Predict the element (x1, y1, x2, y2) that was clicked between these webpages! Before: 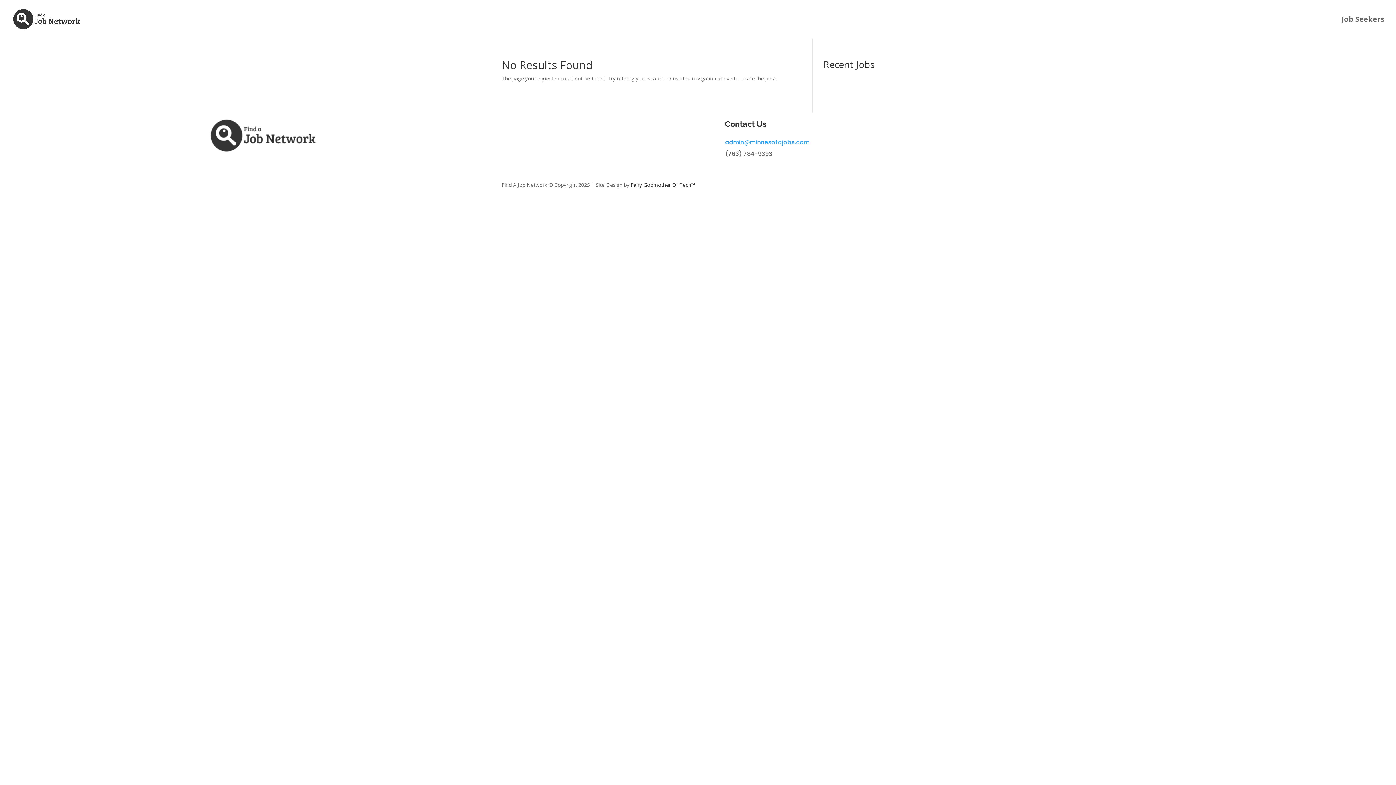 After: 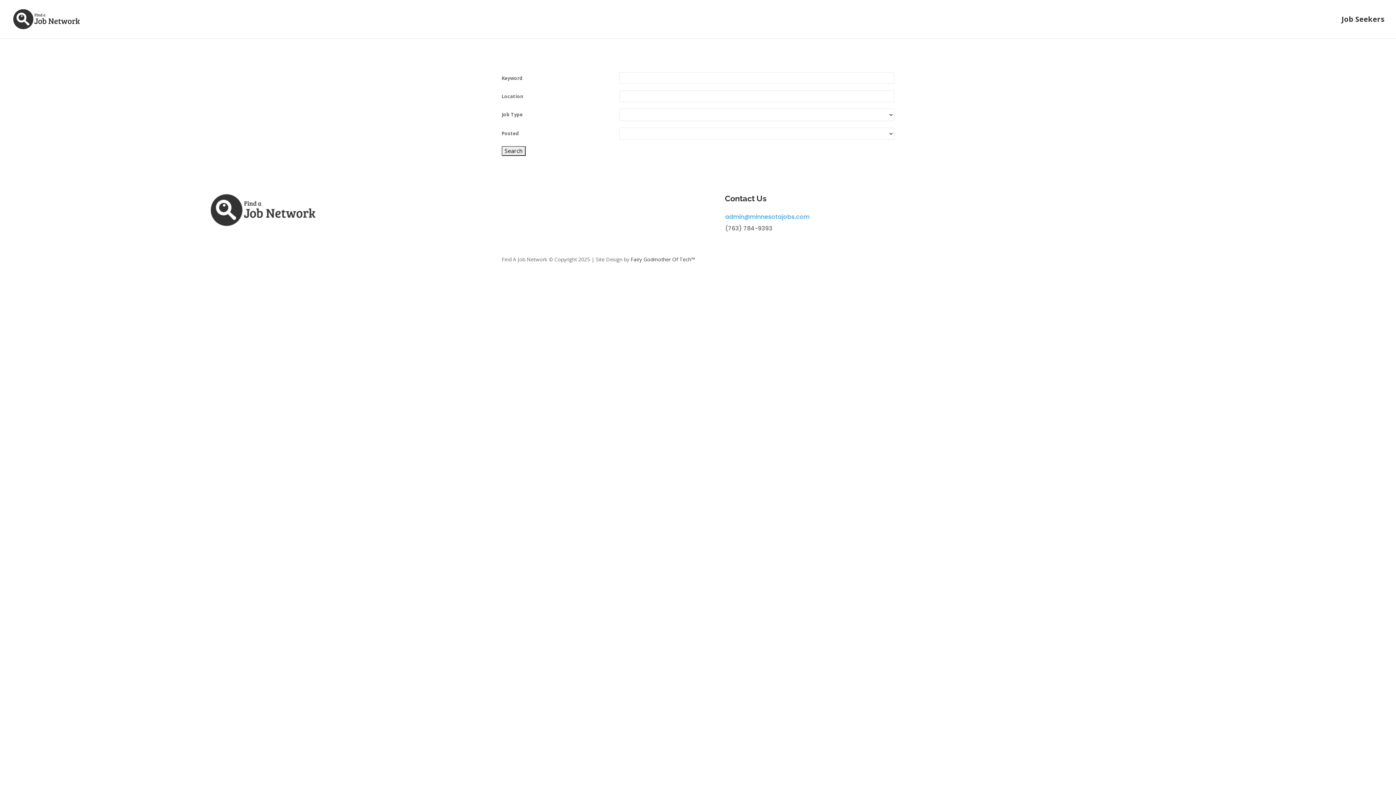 Action: bbox: (1341, 16, 1384, 38) label: Job Seekers